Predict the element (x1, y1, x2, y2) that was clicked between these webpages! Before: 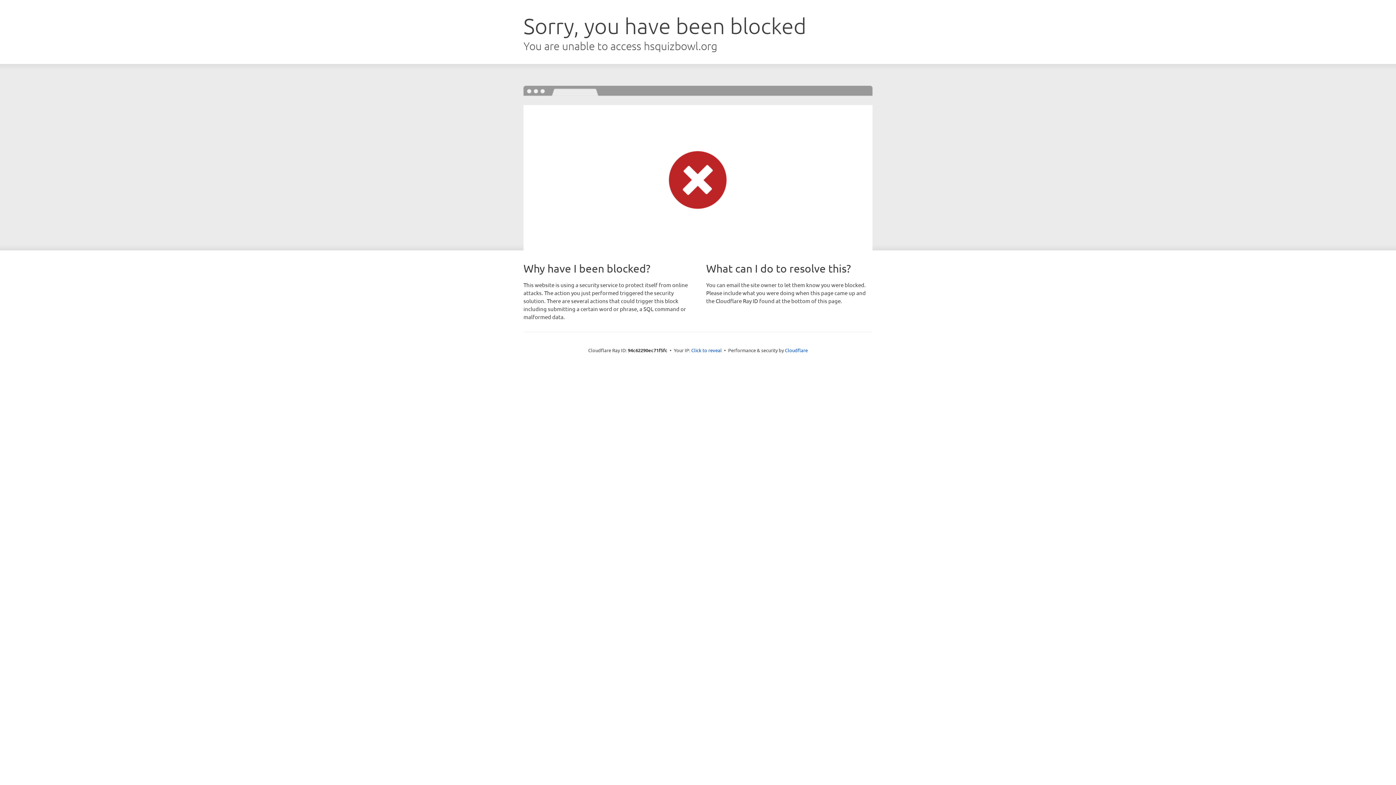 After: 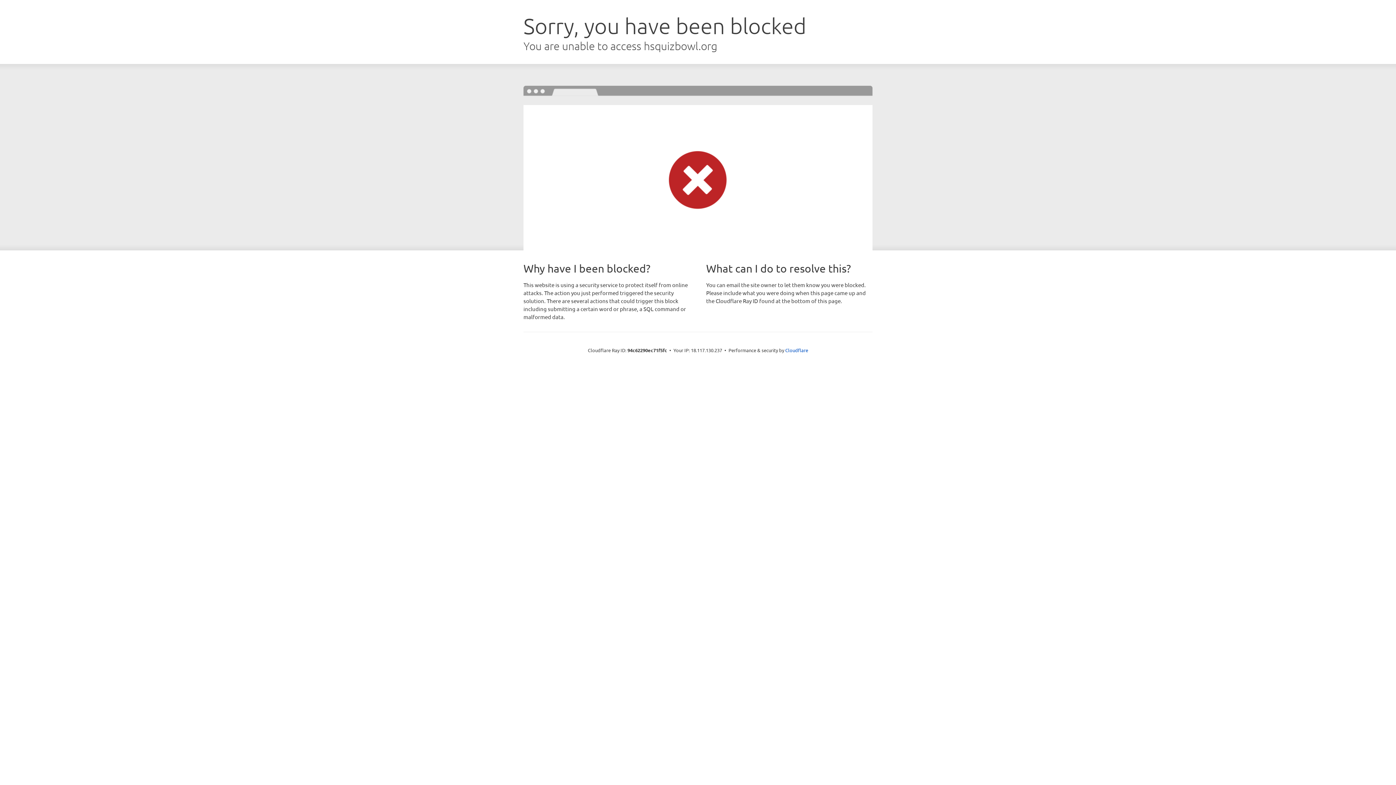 Action: bbox: (691, 346, 722, 353) label: Click to reveal